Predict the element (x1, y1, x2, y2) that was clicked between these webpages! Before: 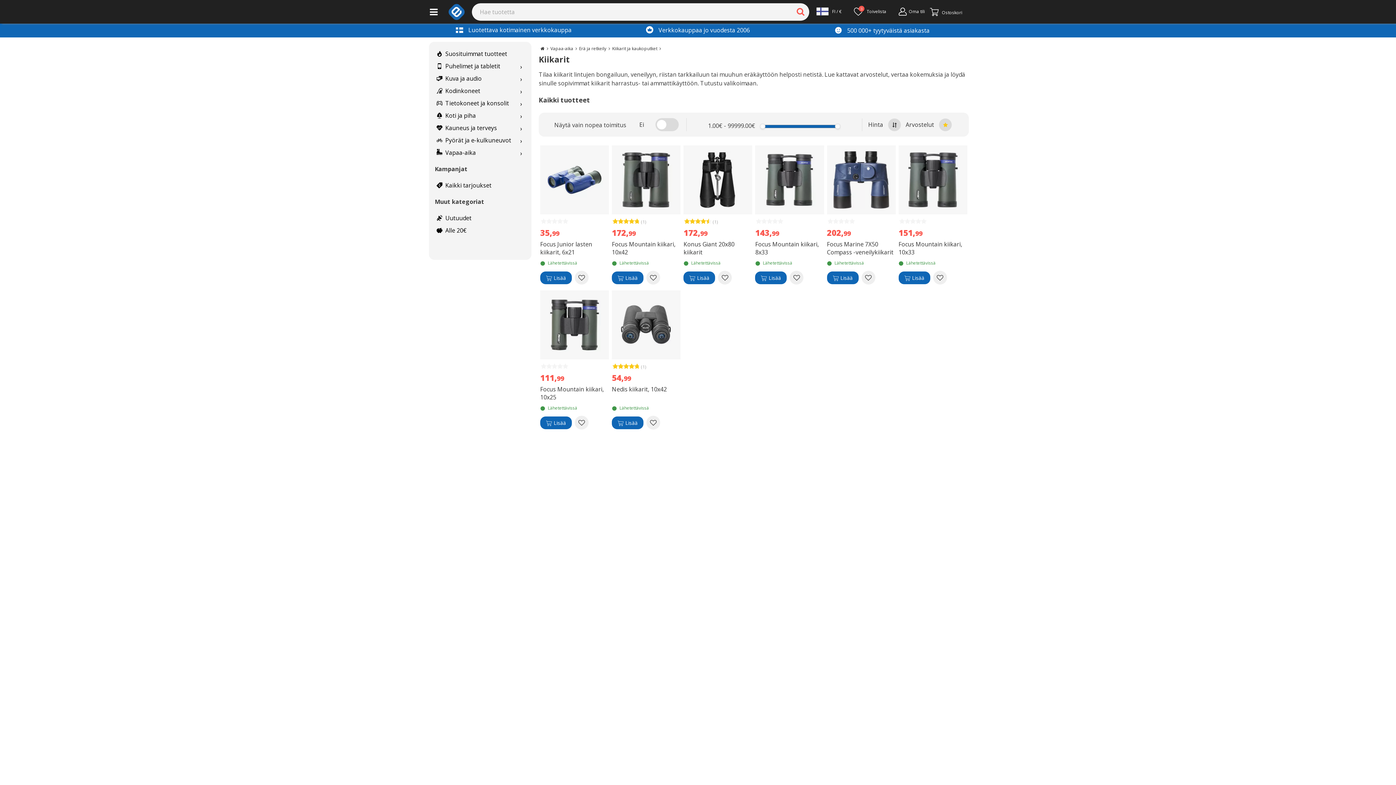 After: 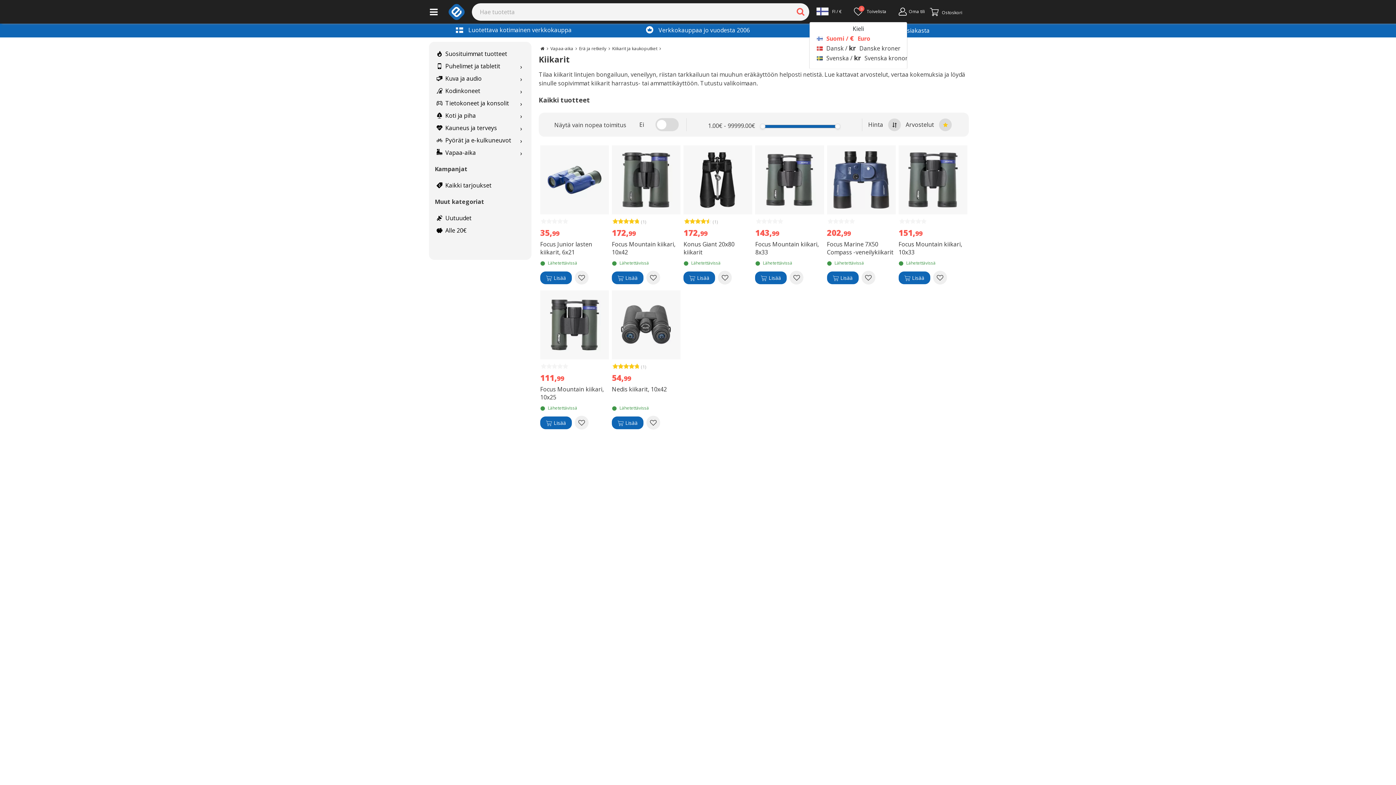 Action: bbox: (812, 1, 844, 22) label: Asetukset